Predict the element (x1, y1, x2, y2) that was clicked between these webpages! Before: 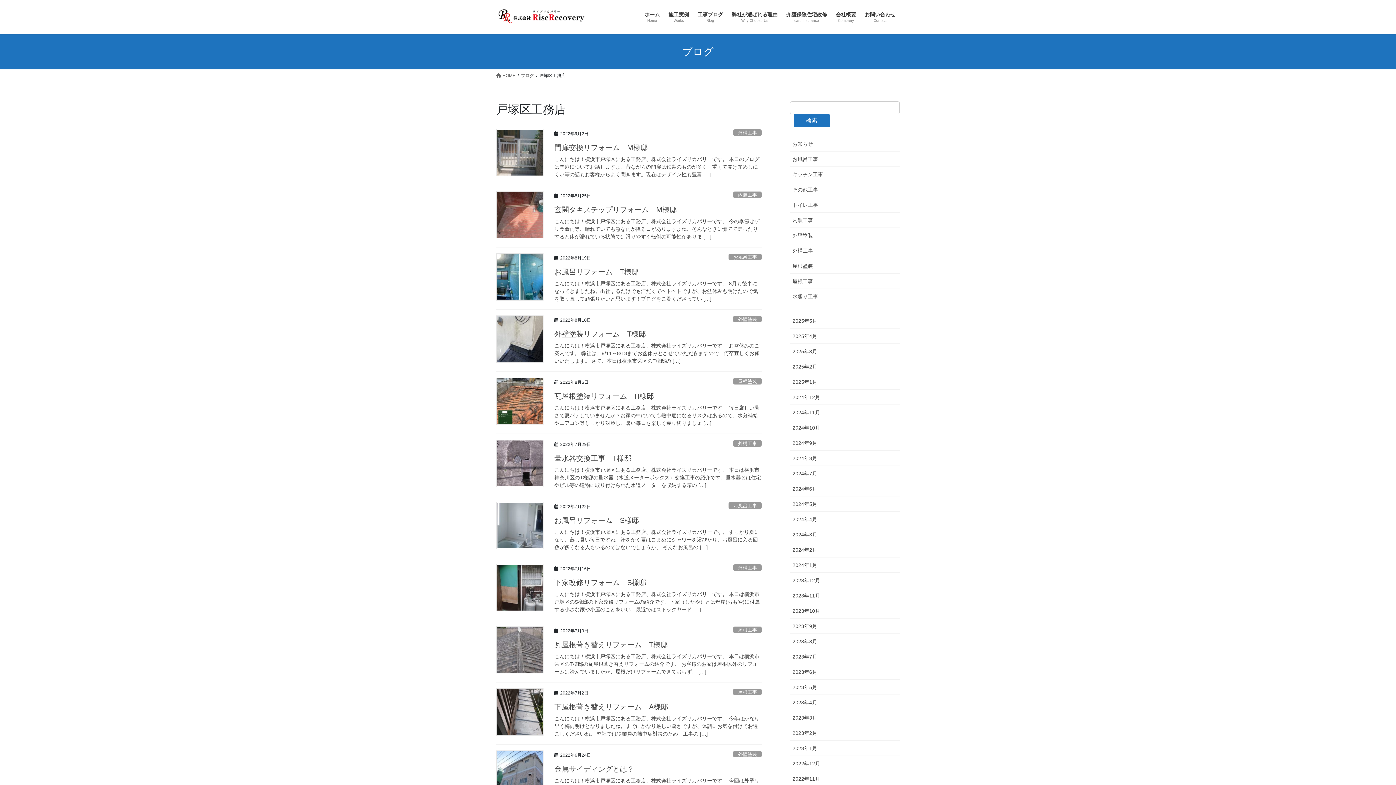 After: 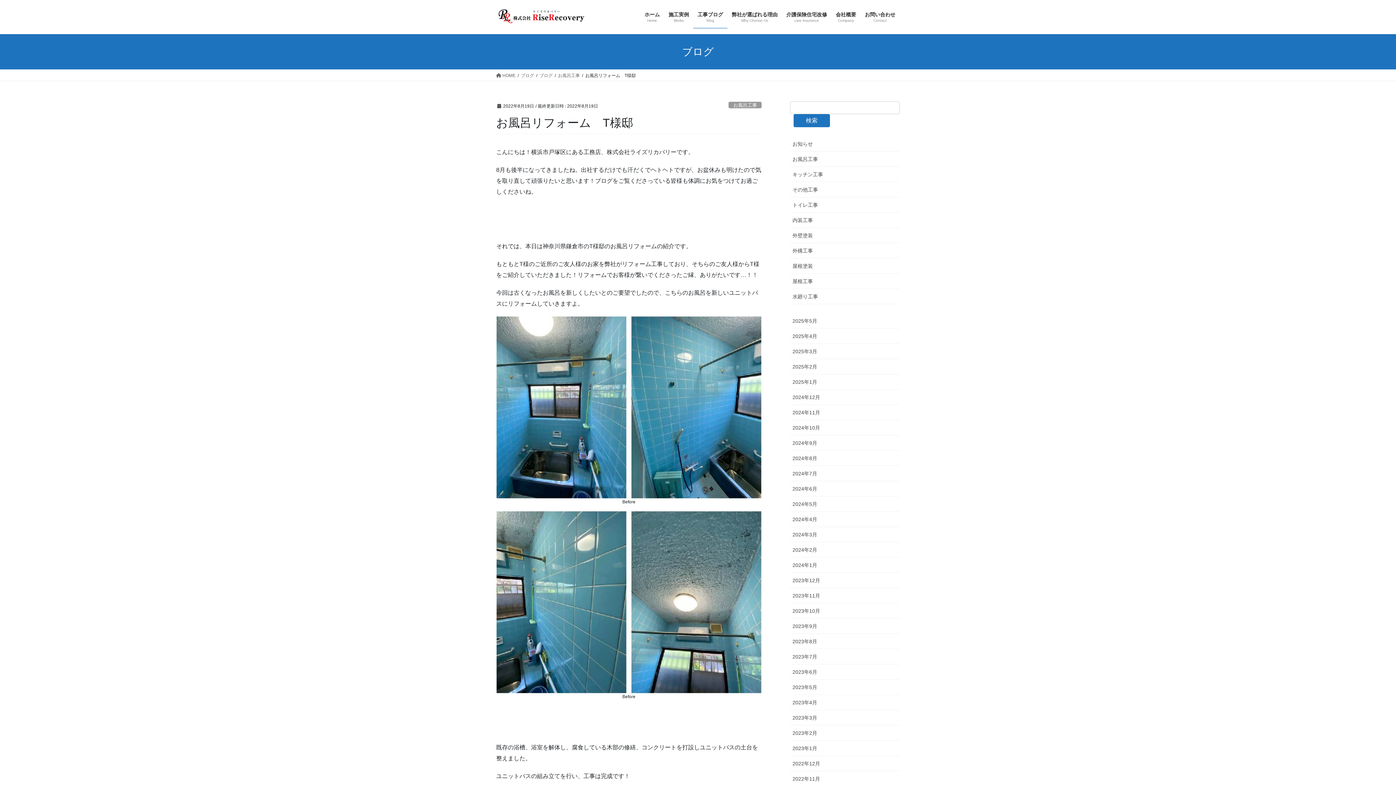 Action: bbox: (554, 279, 761, 302) label: こんにちは！横浜市戸塚区にある工務店、株式会社ライズリカバリーです。 8月も後半になってきましたね。出社するだけでも汗だくでヘトヘトですが、お盆休みも明けたので気を取り直して頑張りたいと思います！ブログをご覧くださってい […]